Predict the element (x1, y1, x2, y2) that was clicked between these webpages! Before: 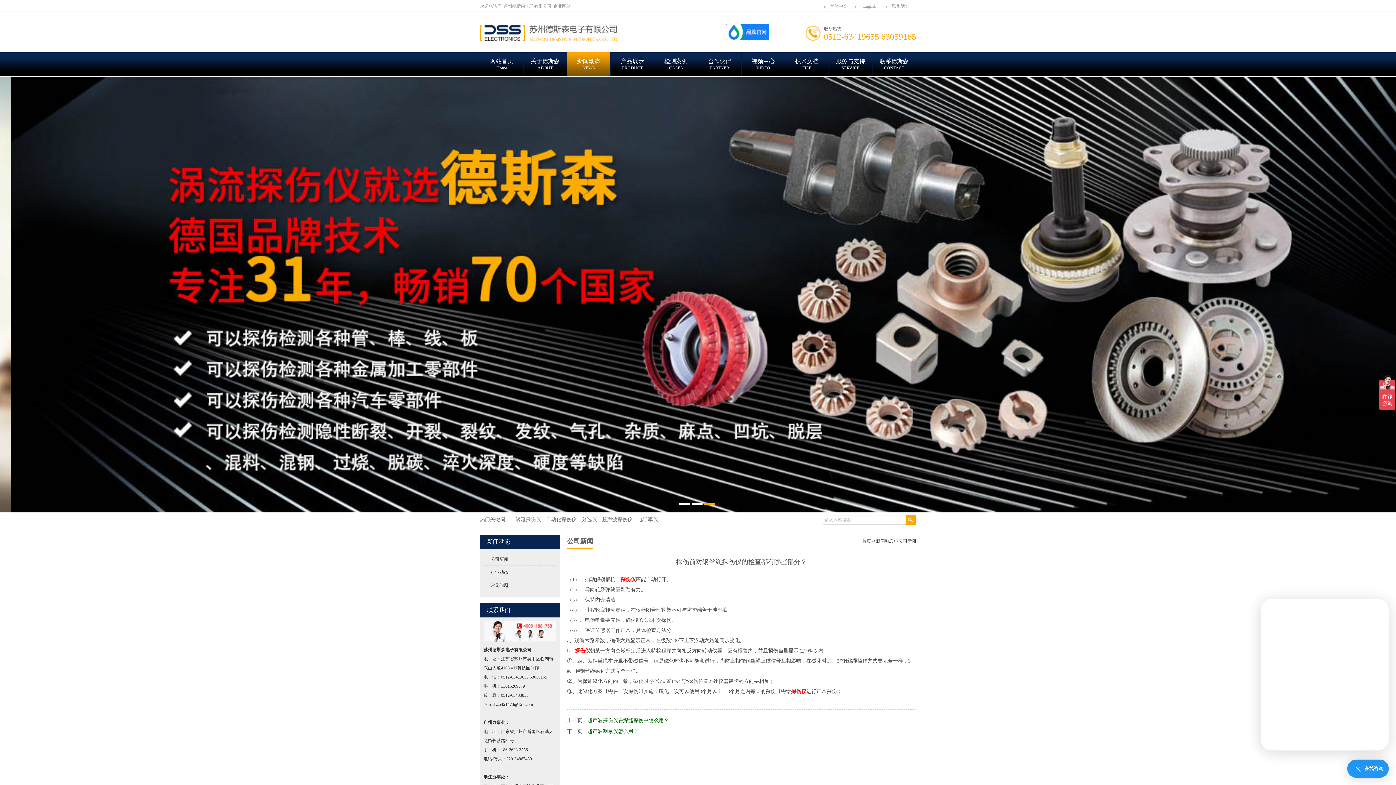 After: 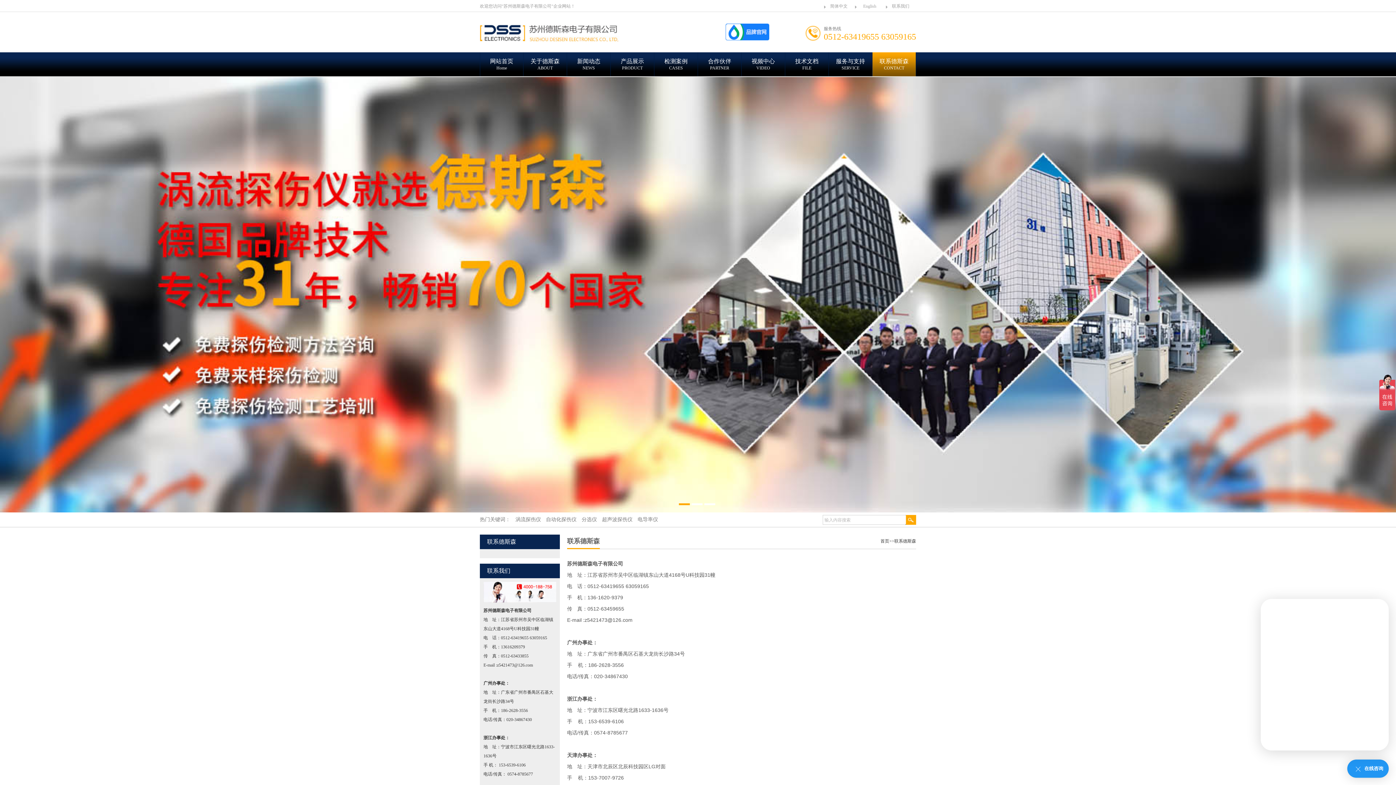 Action: bbox: (892, 3, 909, 8) label: 联系我们